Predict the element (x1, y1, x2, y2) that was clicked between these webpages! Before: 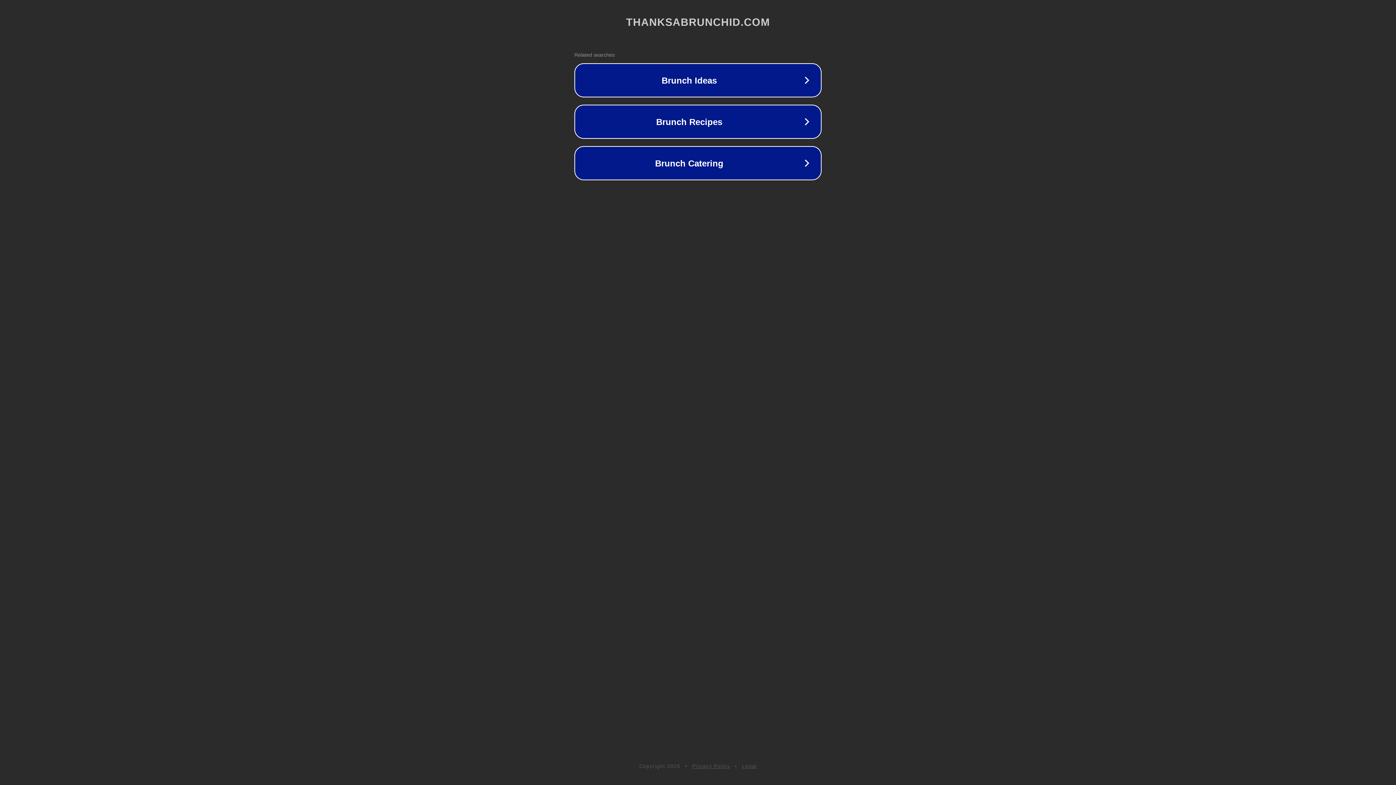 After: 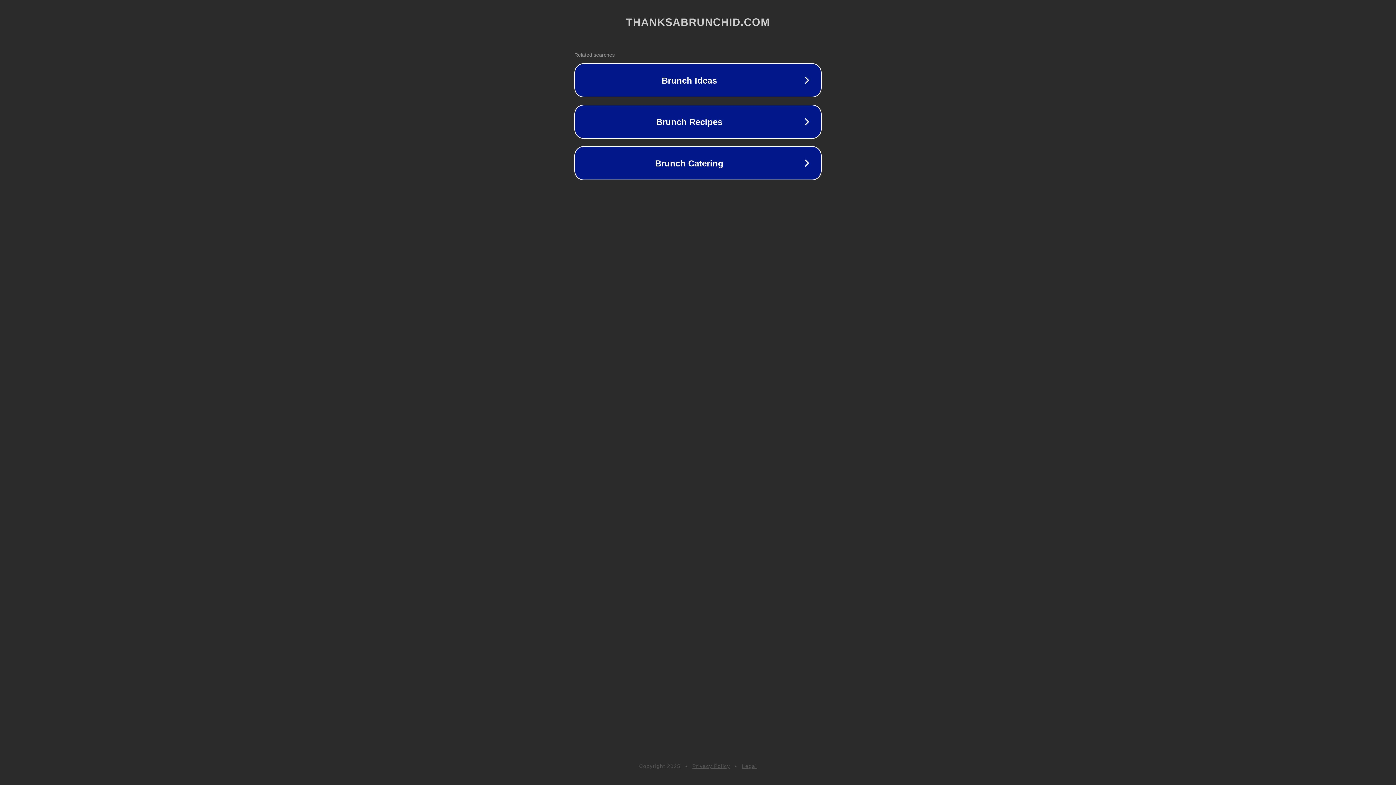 Action: label: Privacy Policy bbox: (692, 763, 730, 769)